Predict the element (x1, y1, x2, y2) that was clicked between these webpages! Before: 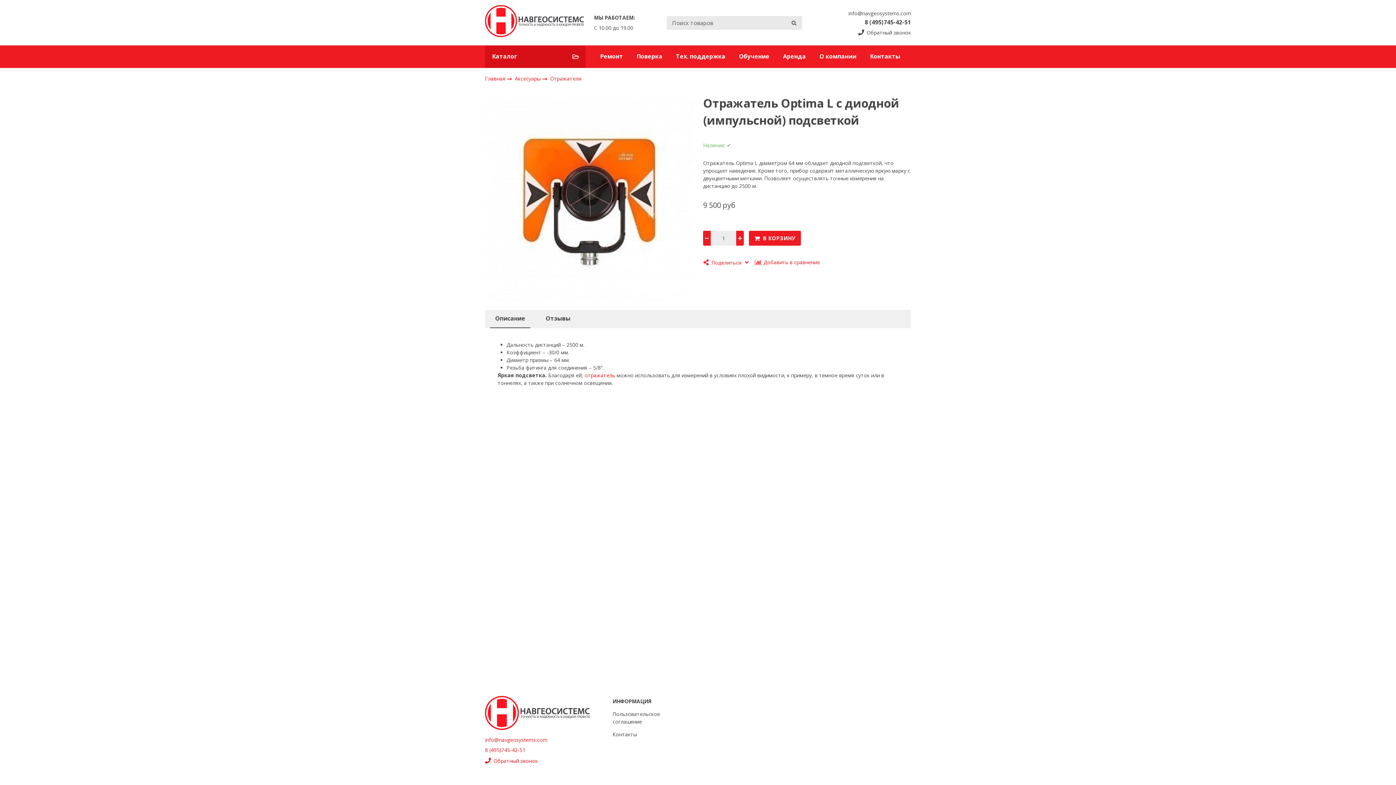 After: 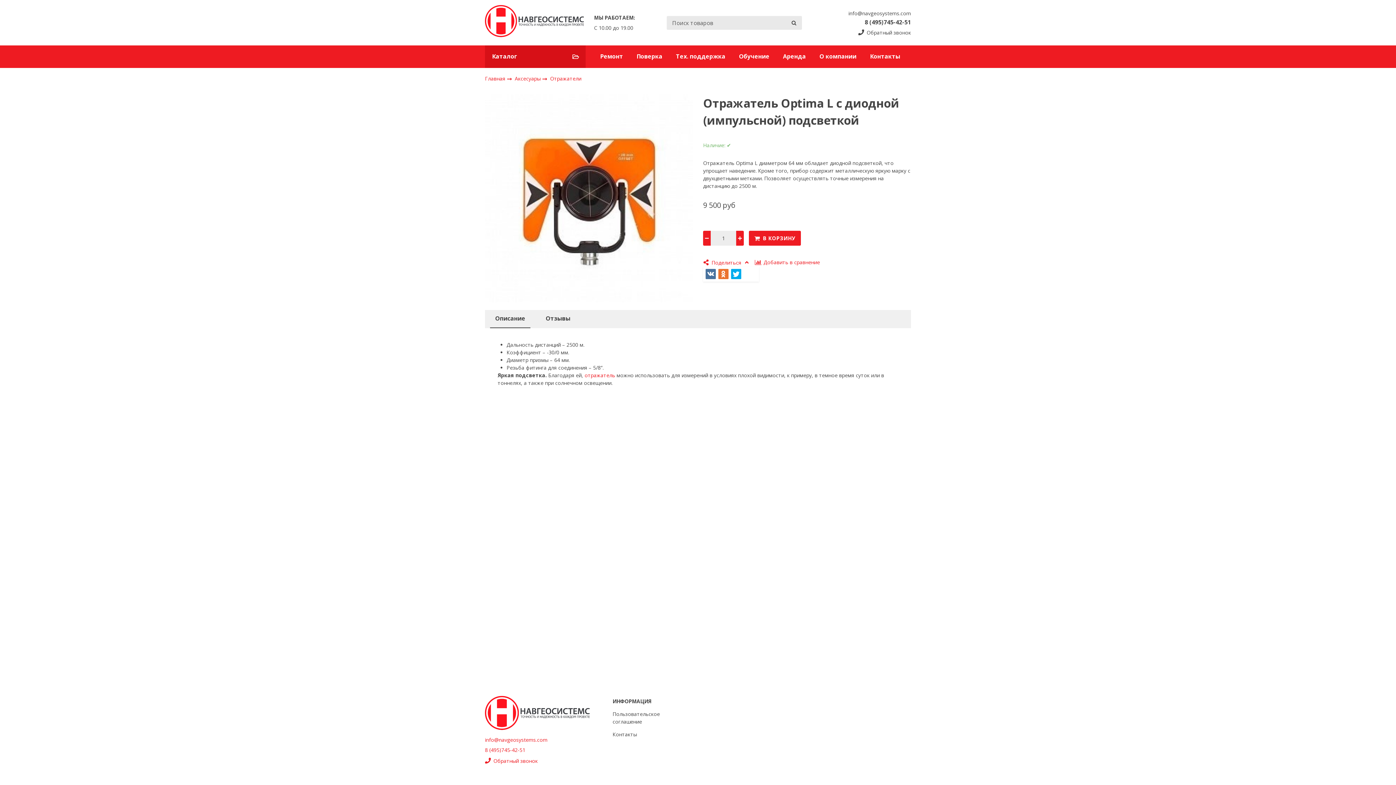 Action: label: Поделиться bbox: (703, 258, 749, 266)